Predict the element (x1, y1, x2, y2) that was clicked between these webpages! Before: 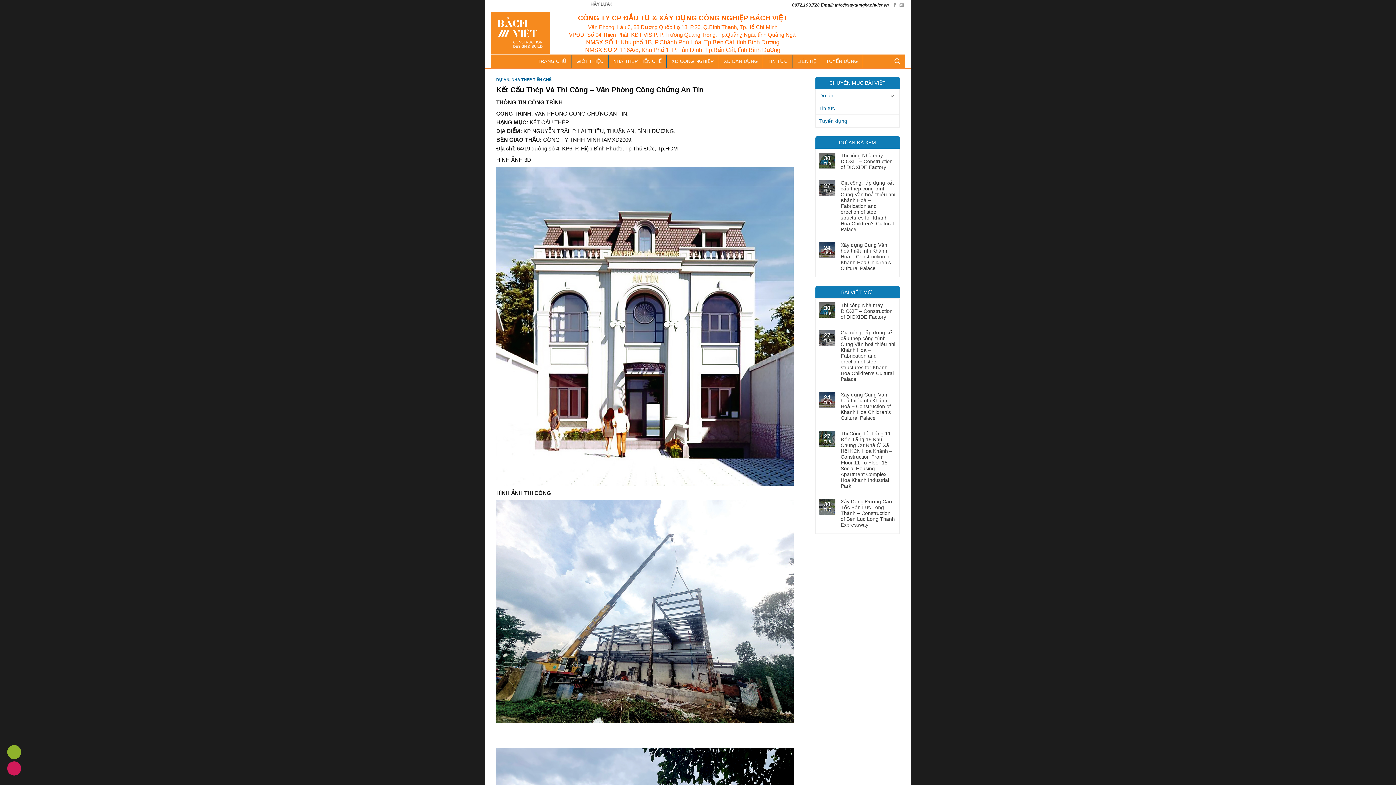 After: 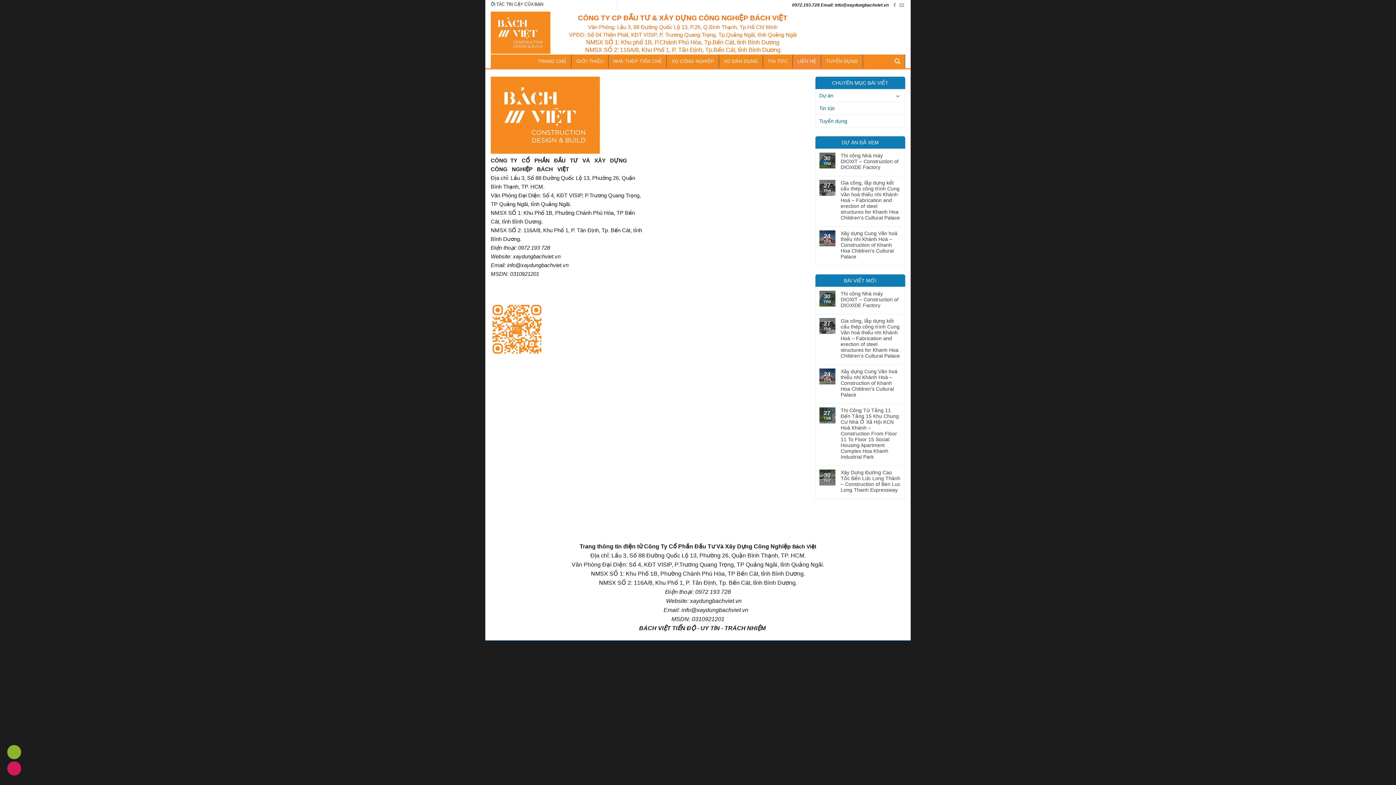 Action: bbox: (792, 54, 821, 68) label: LIÊN HỆ